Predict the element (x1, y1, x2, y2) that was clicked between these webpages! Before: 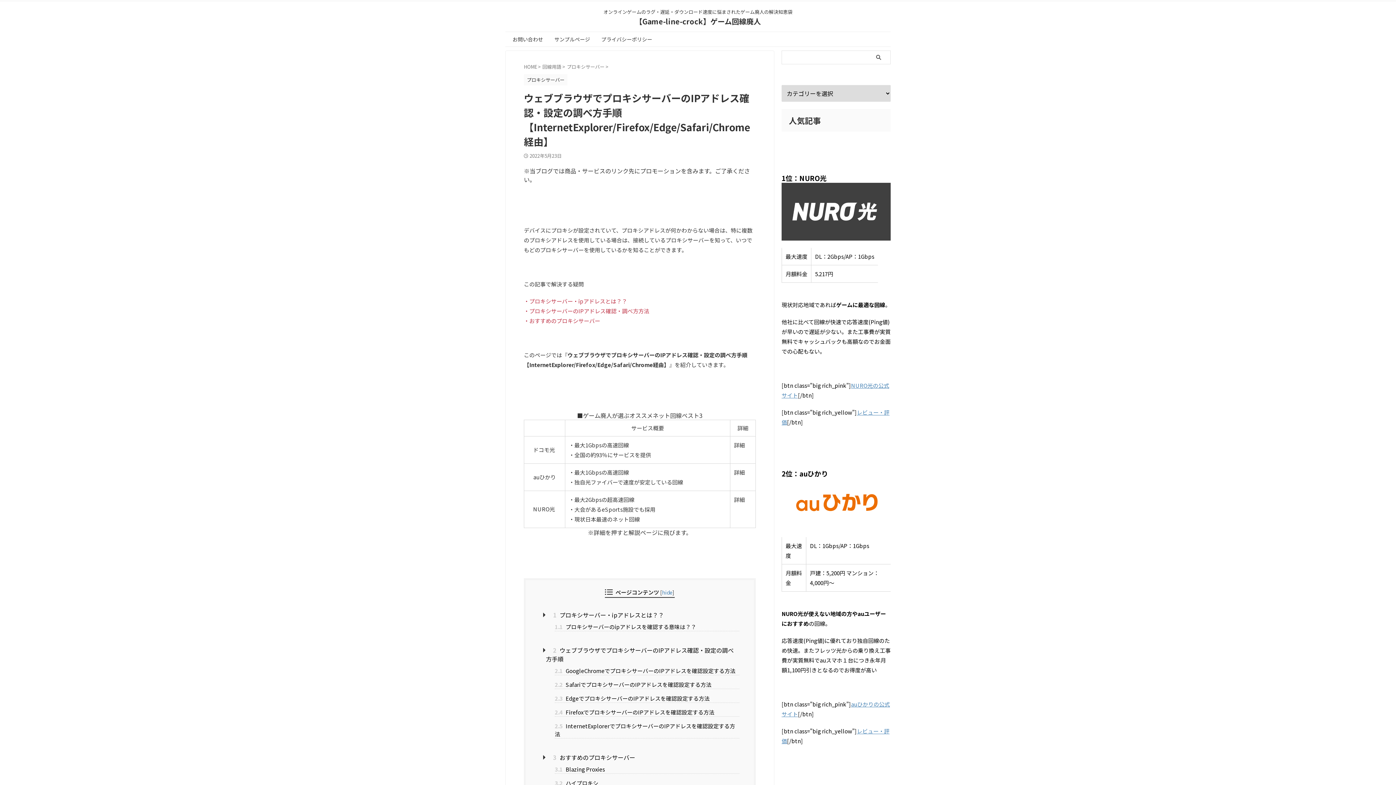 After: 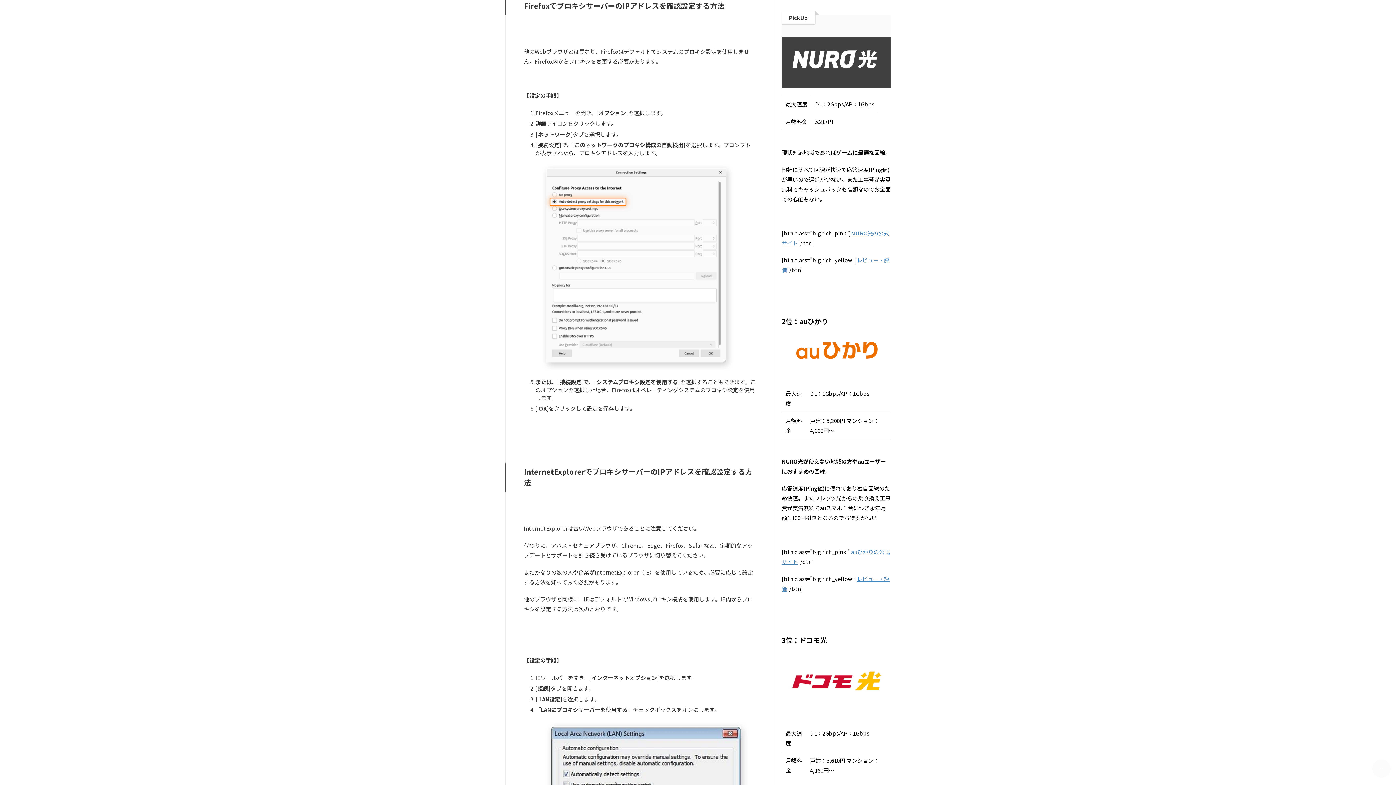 Action: label: 2.4 FirefoxでプロキシサーバーのIPアドレスを確認設定する方法 bbox: (554, 708, 739, 717)